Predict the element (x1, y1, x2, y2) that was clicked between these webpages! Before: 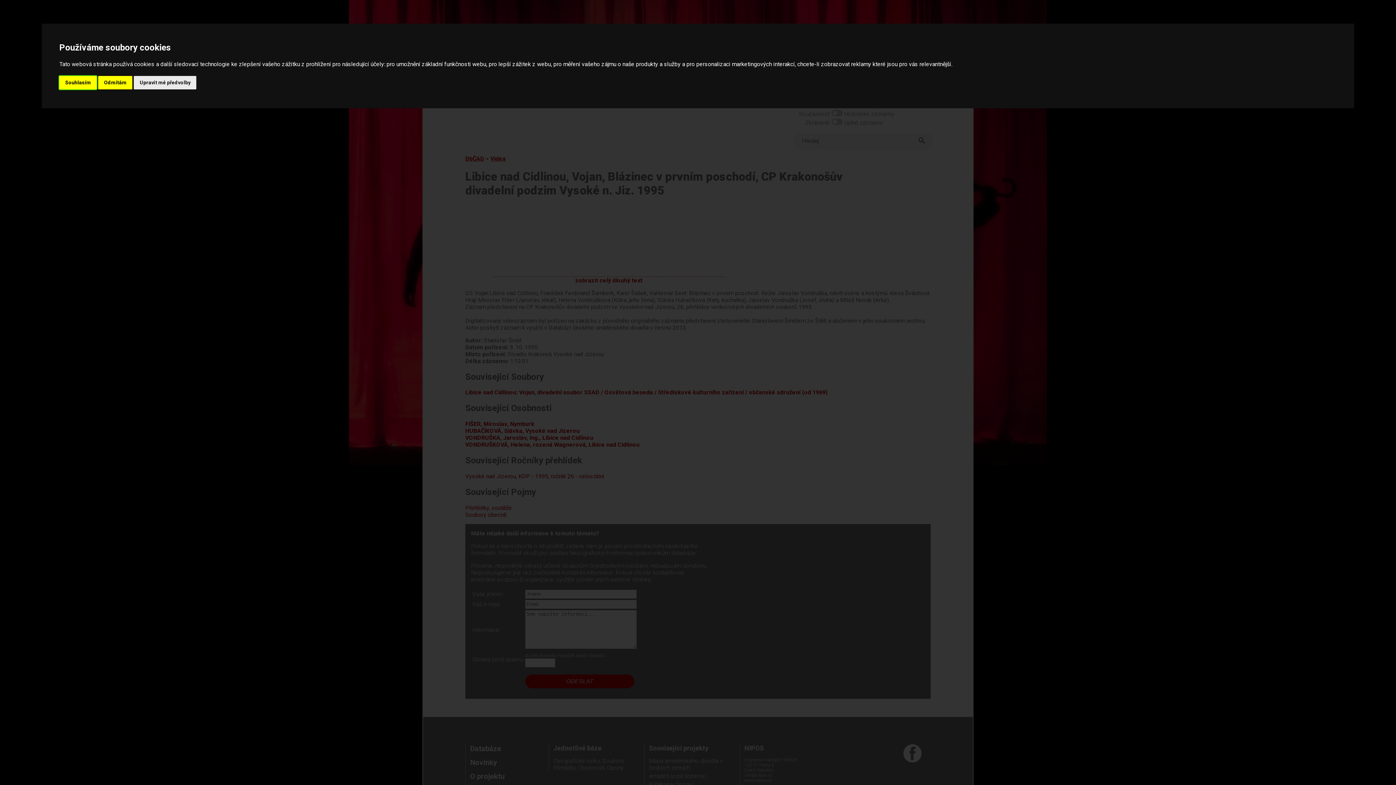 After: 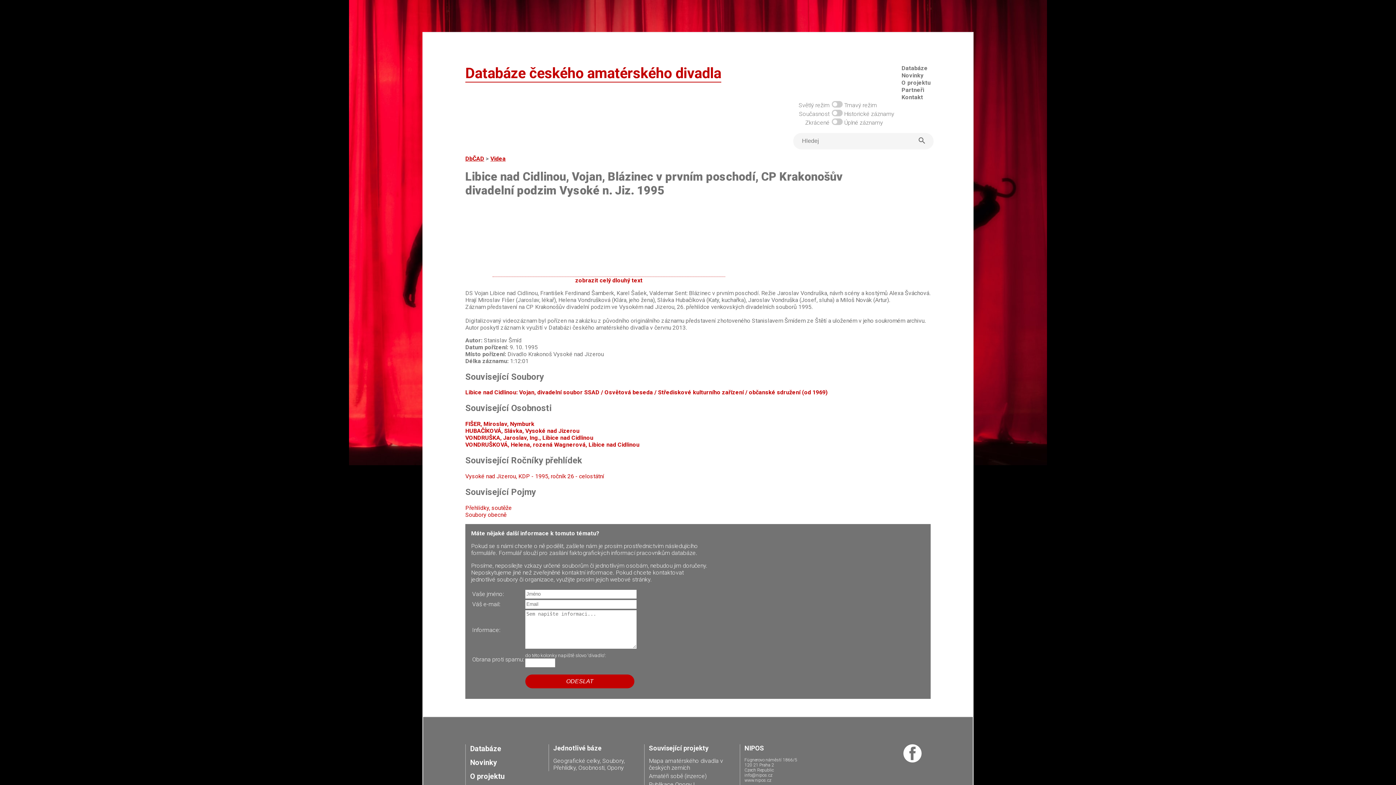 Action: bbox: (59, 75, 96, 89) label: Souhlasím